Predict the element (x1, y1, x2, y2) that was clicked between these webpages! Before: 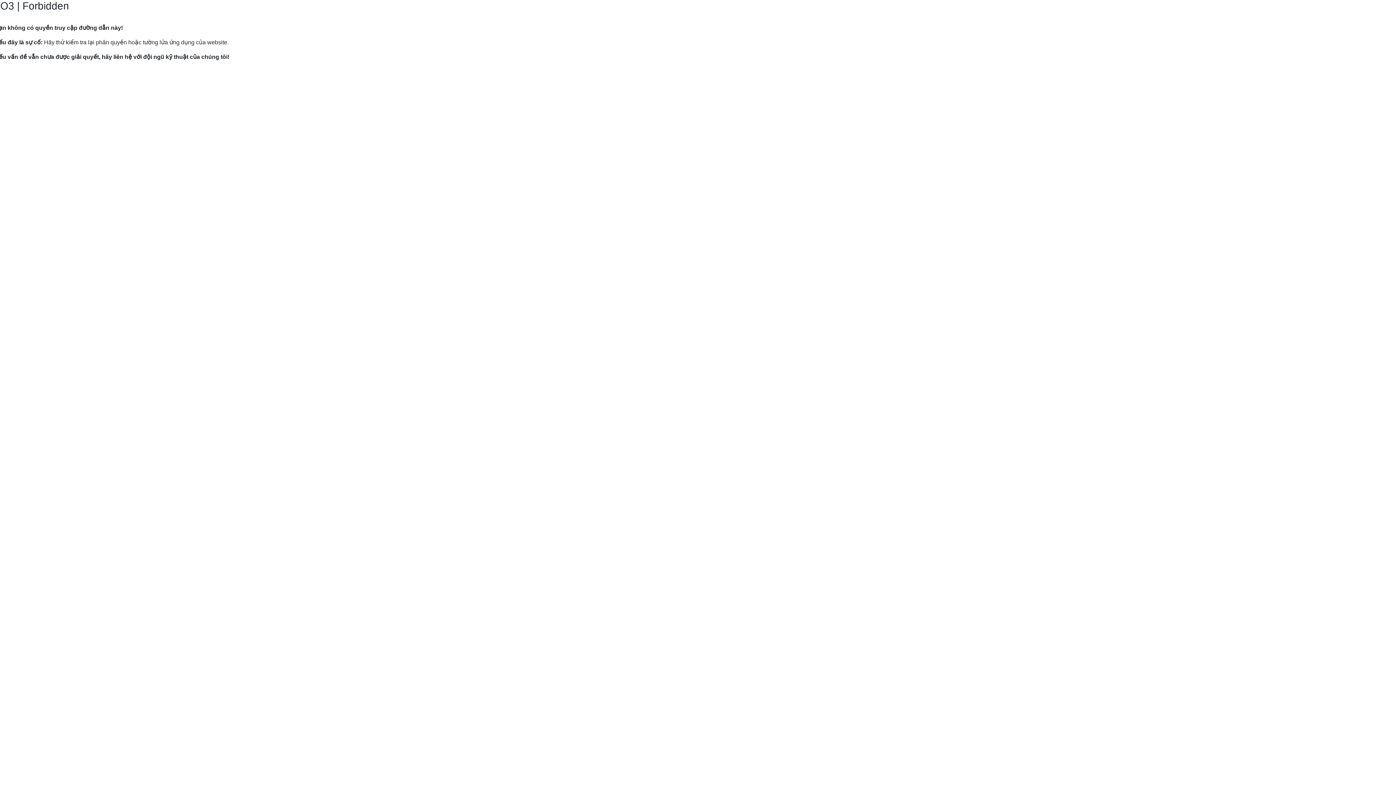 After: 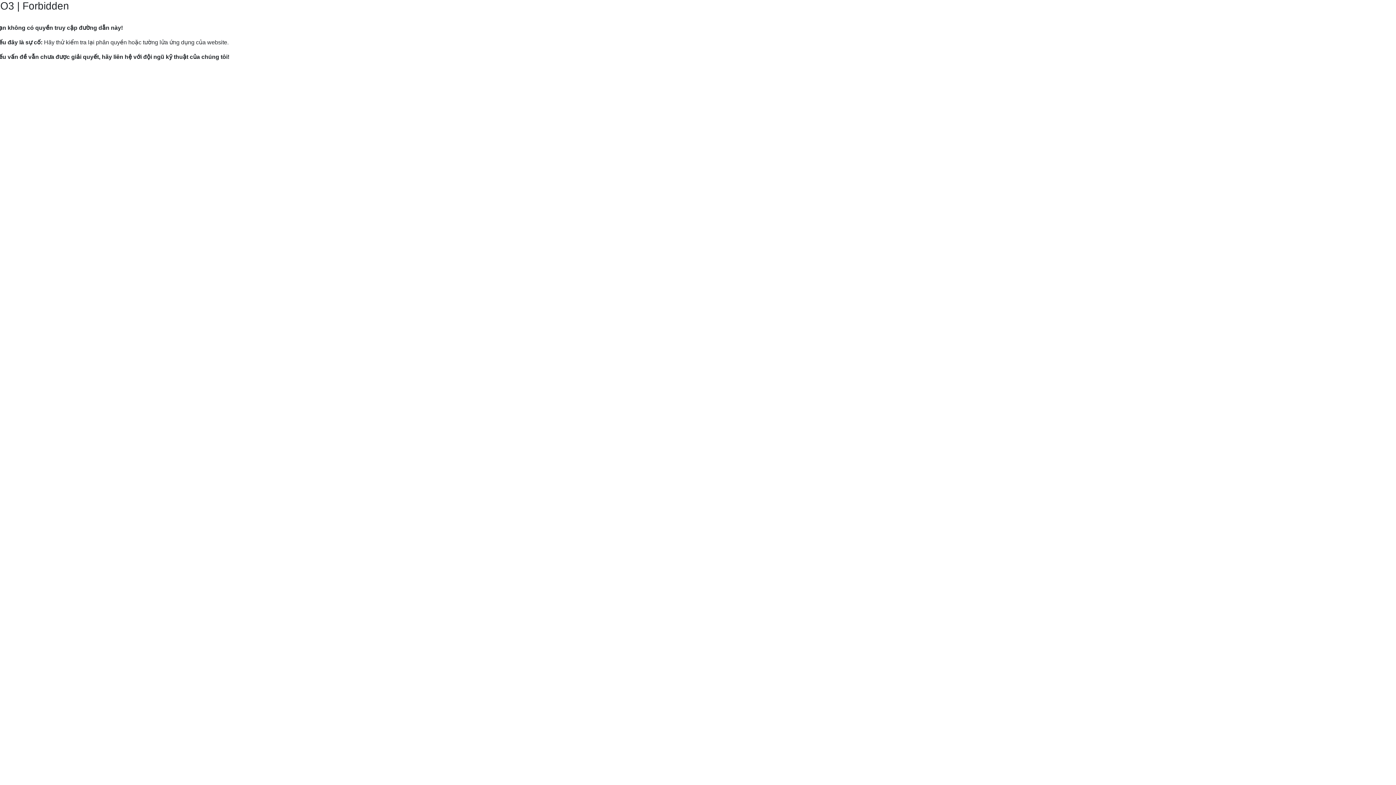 Action: bbox: (9, 82, 120, 89) label: Hướng dẫn gửi yêu cầu hỗ trợ tới Mắt Bão.